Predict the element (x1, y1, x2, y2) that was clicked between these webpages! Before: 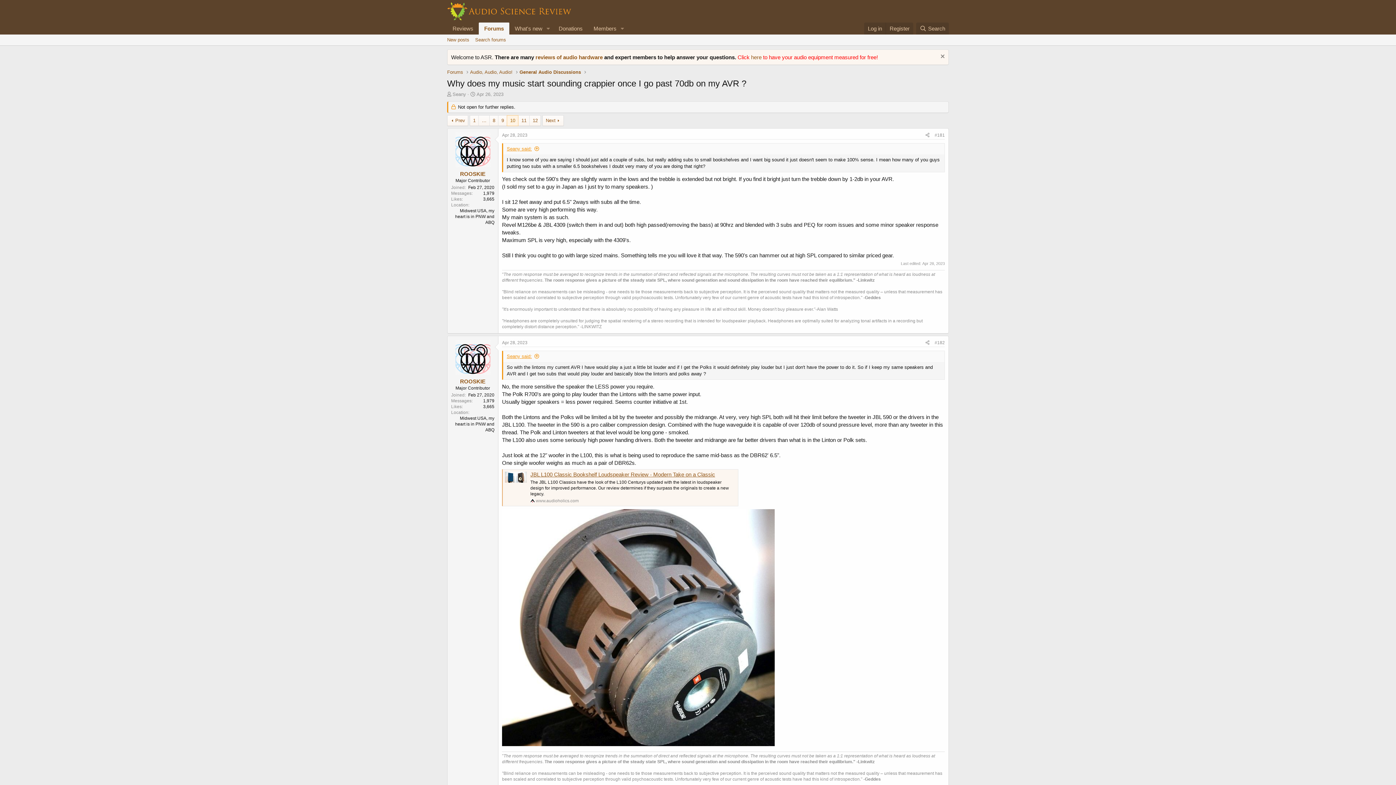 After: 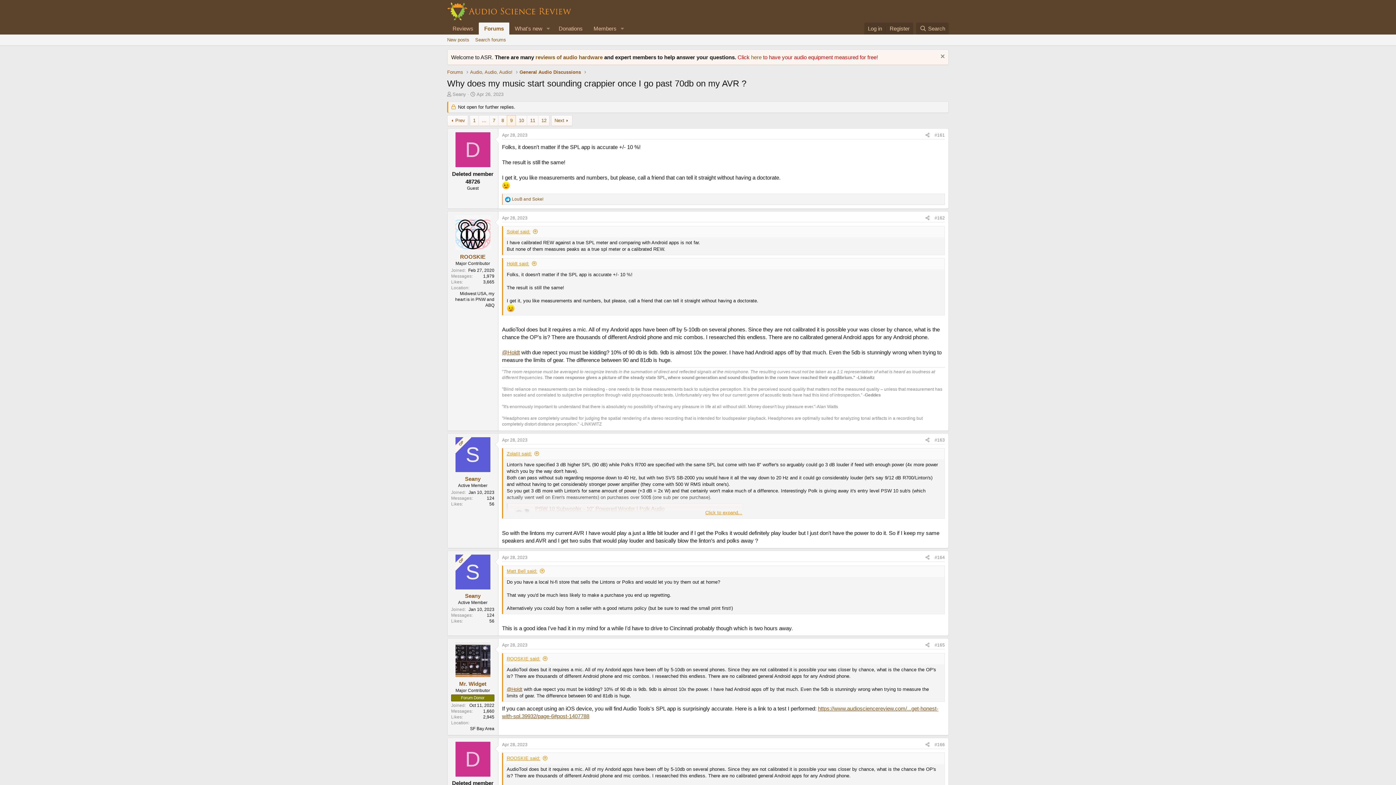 Action: label: 9 bbox: (498, 115, 507, 125)